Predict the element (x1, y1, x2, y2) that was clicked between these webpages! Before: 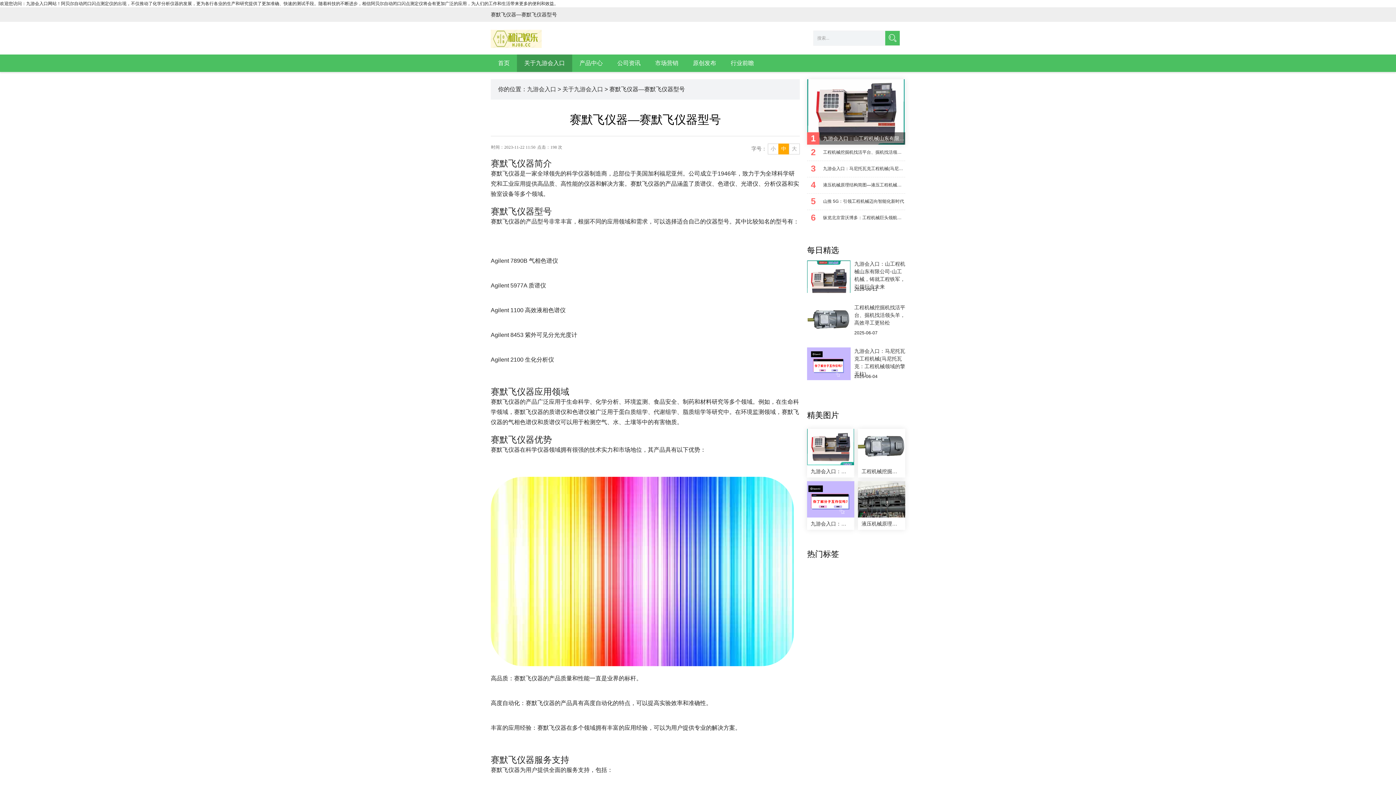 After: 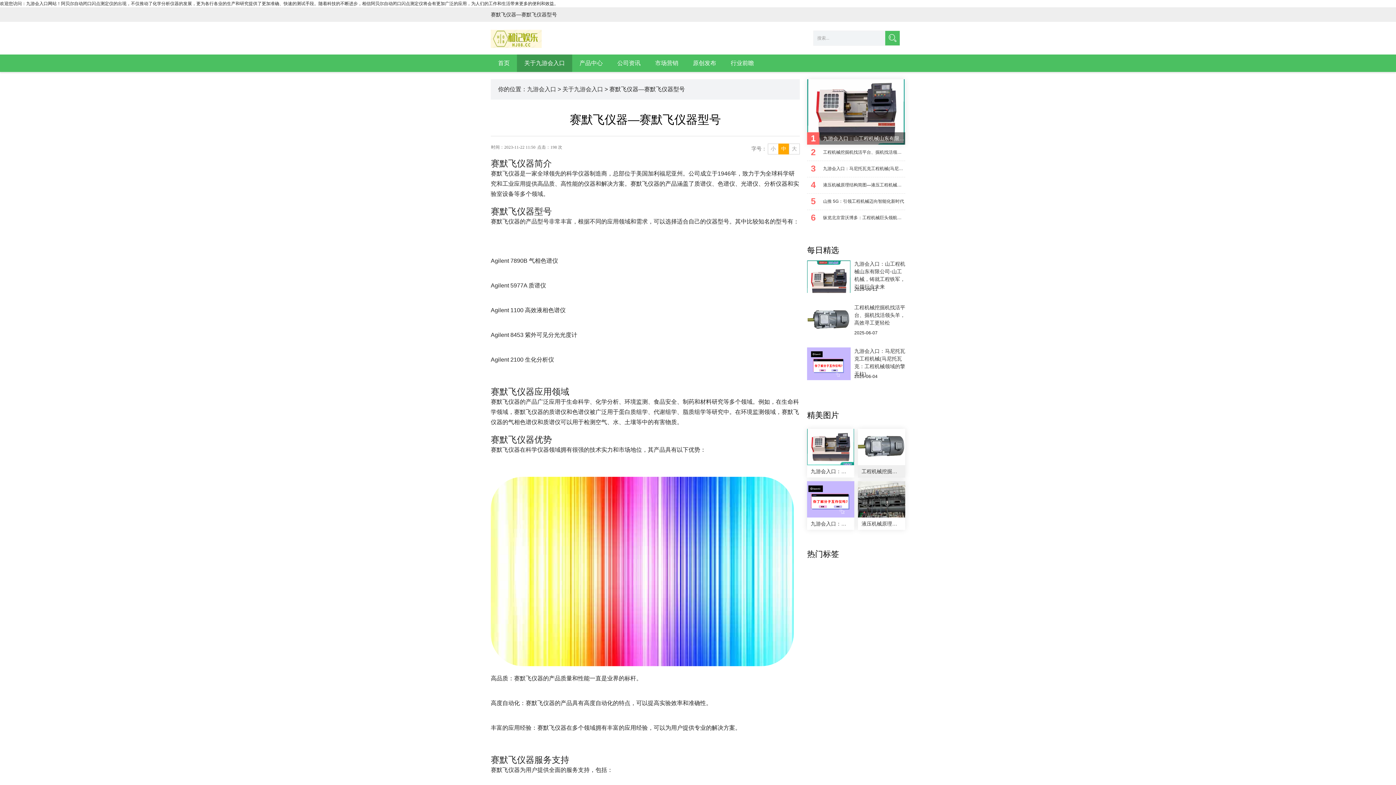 Action: label: 工程机械挖掘机找活平台、掘机找活领头羊，高效寻工更轻松 bbox: (858, 429, 905, 465)